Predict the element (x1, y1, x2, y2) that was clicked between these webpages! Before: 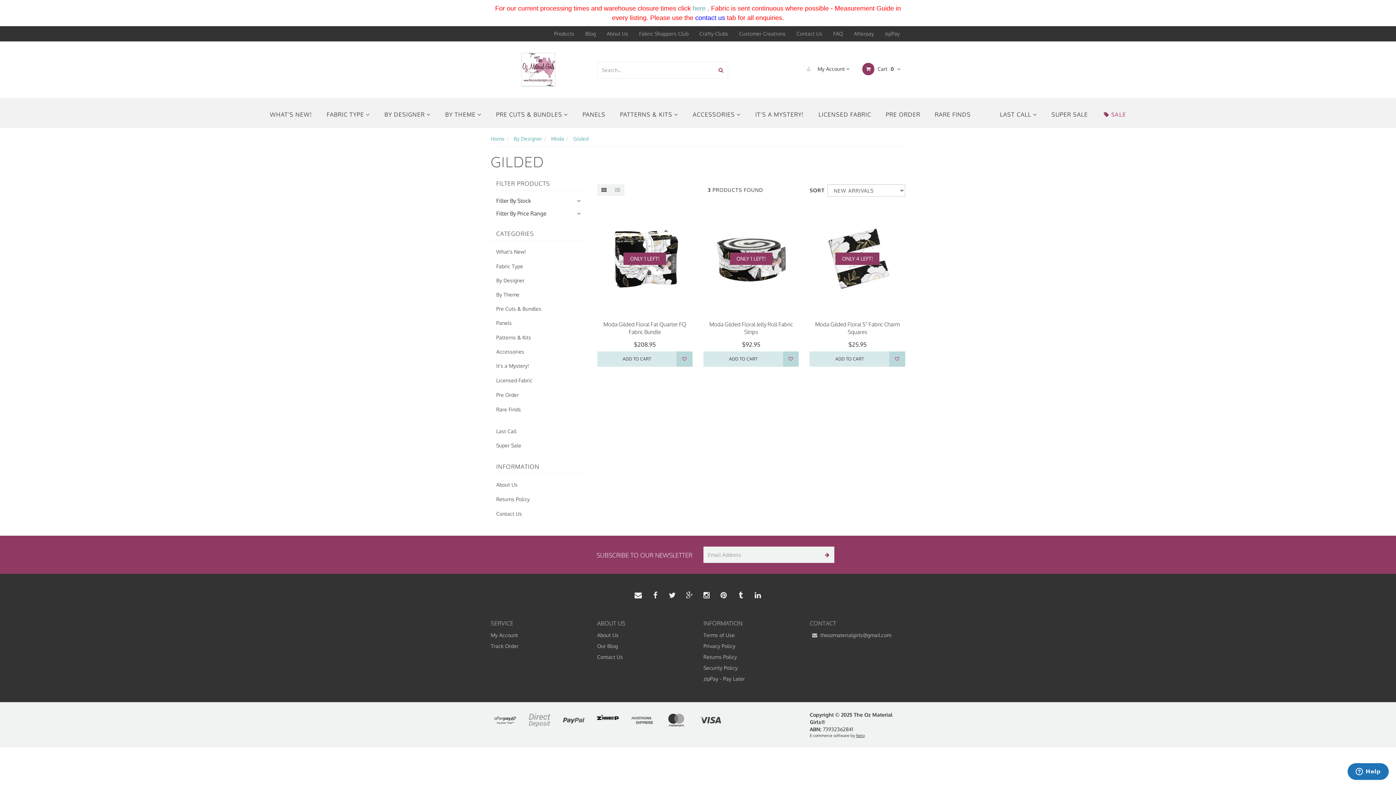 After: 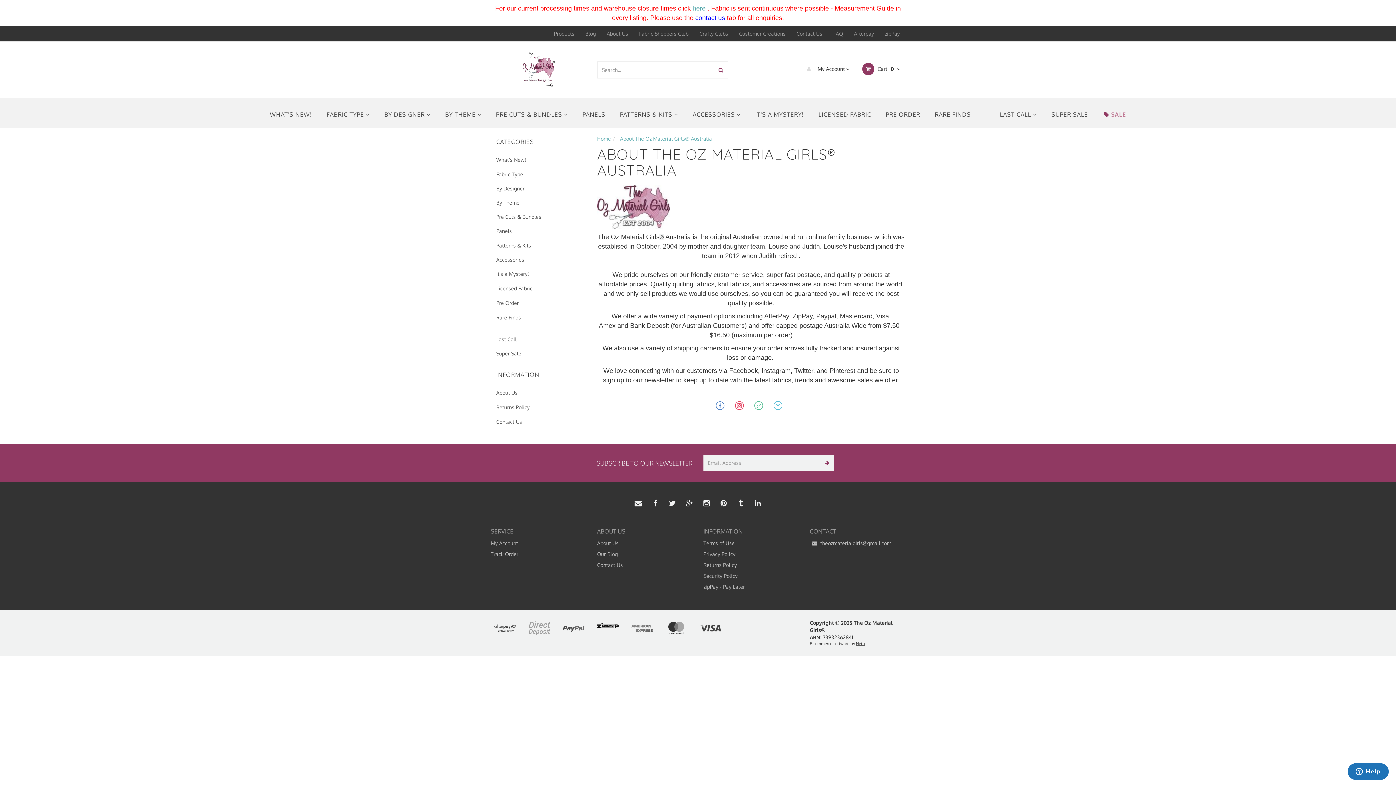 Action: label: About Us bbox: (591, 630, 692, 640)